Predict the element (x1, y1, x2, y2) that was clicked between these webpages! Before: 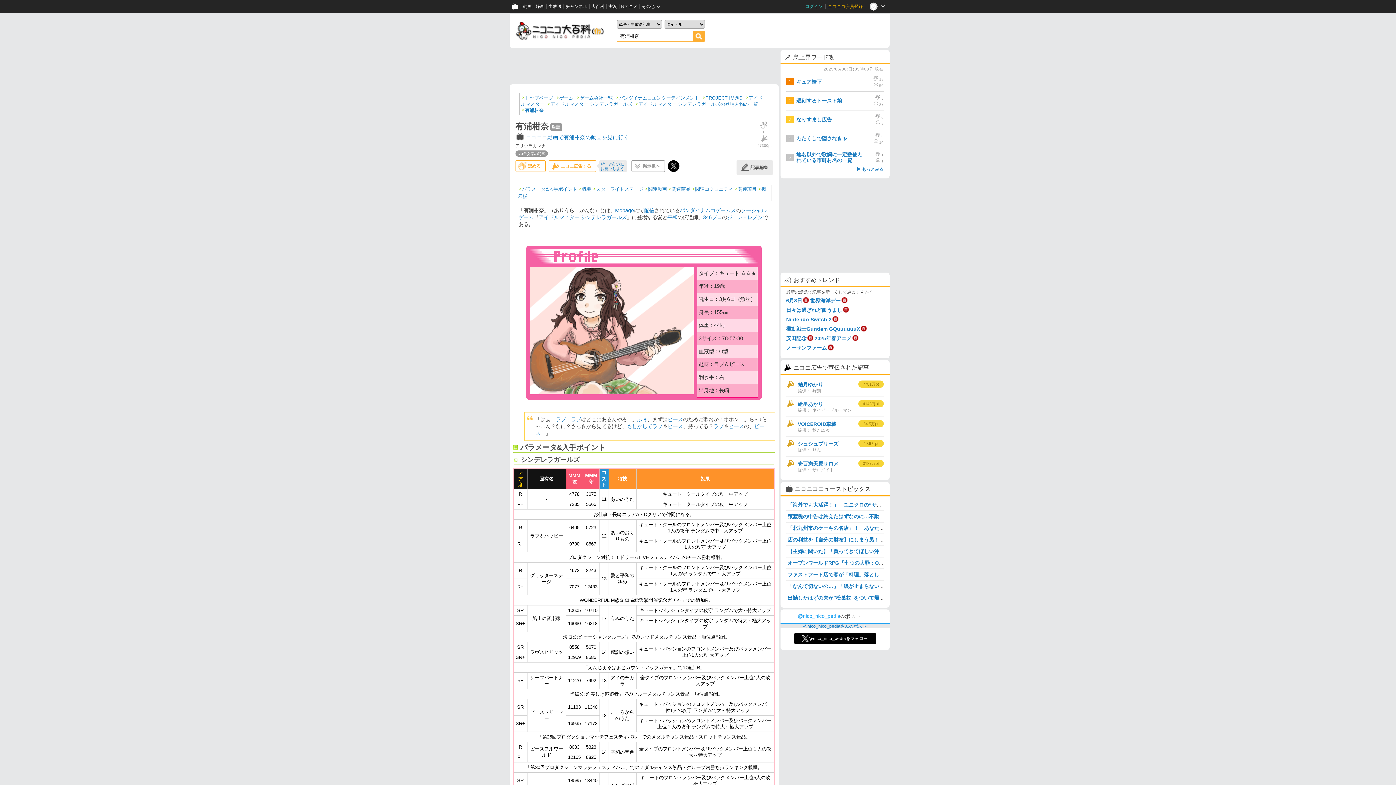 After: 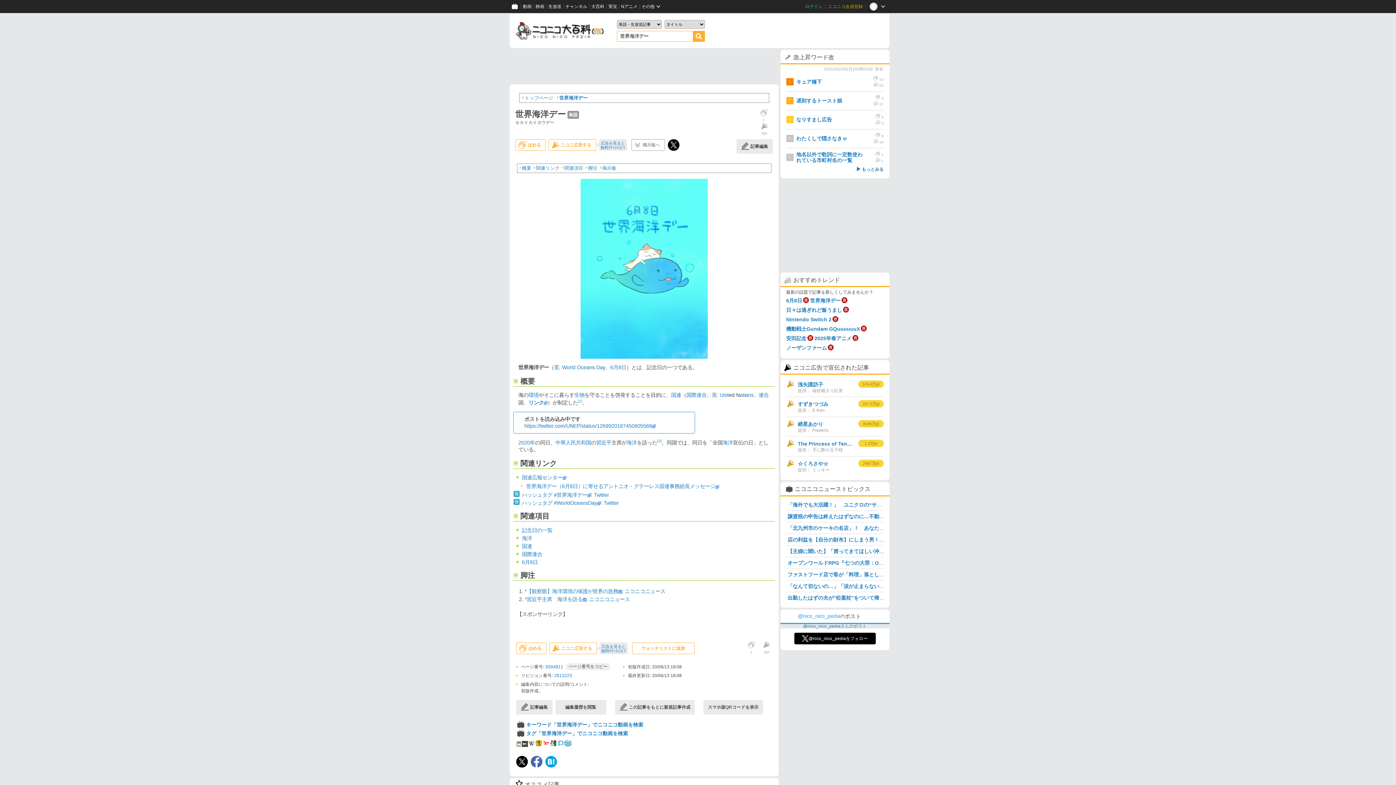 Action: bbox: (841, 297, 847, 304)